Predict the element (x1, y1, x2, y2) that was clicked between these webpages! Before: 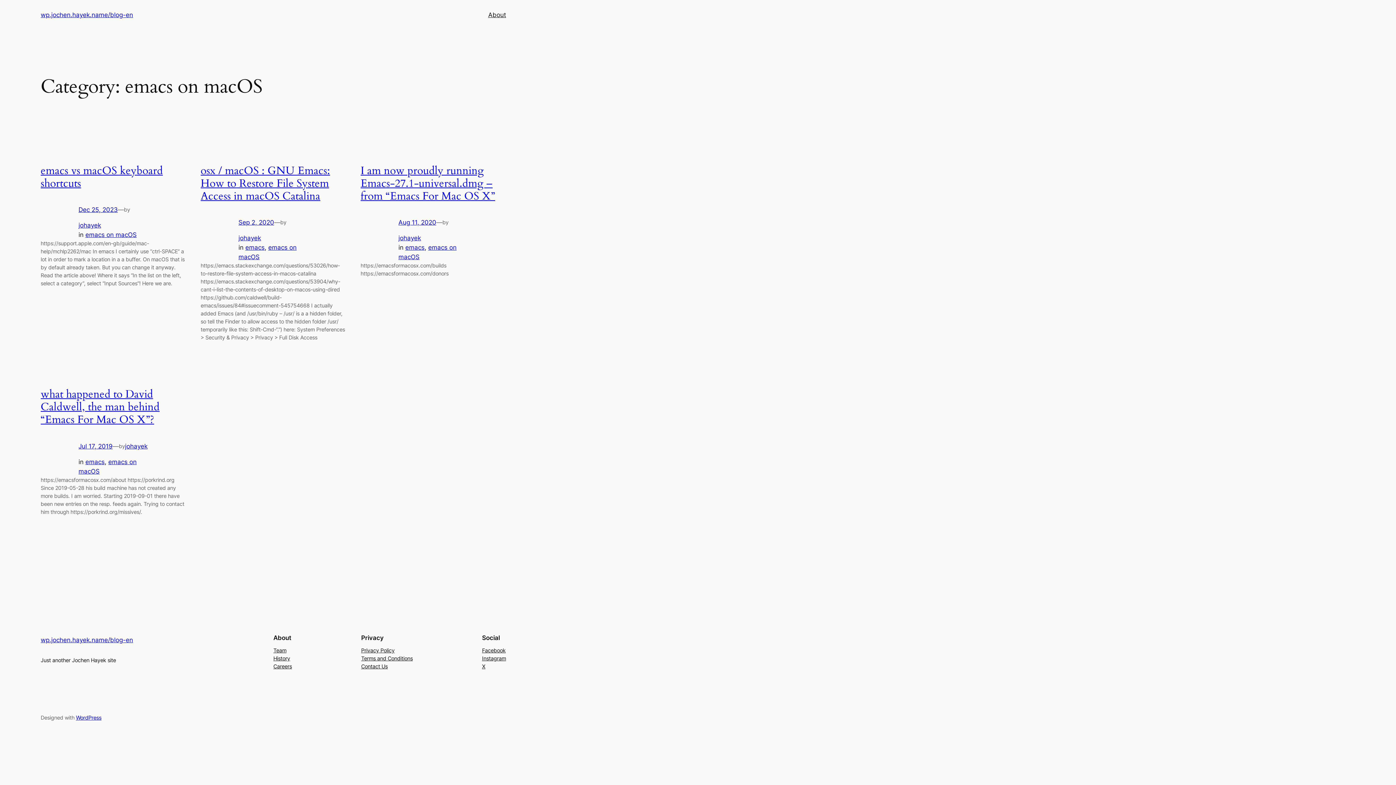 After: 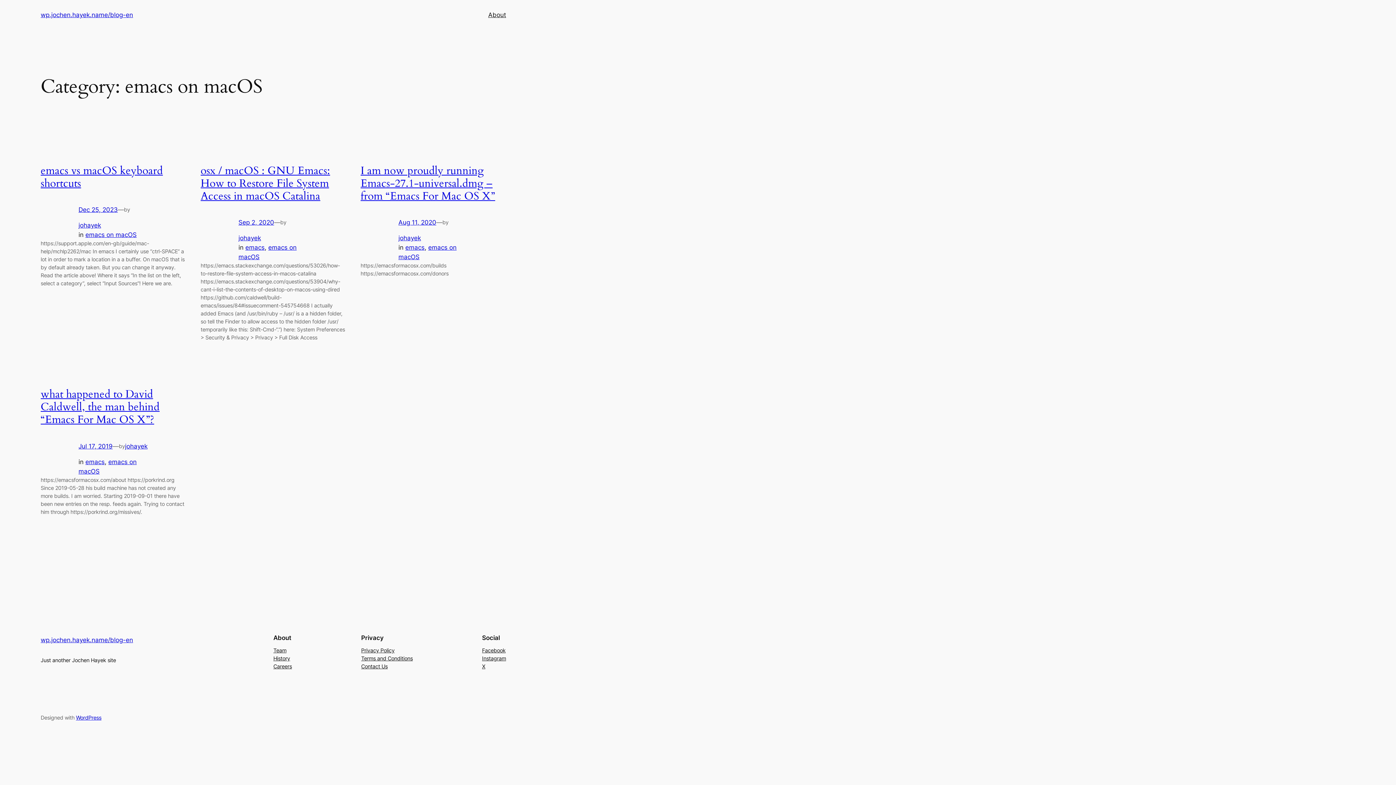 Action: bbox: (361, 655, 412, 663) label: Terms and Conditions